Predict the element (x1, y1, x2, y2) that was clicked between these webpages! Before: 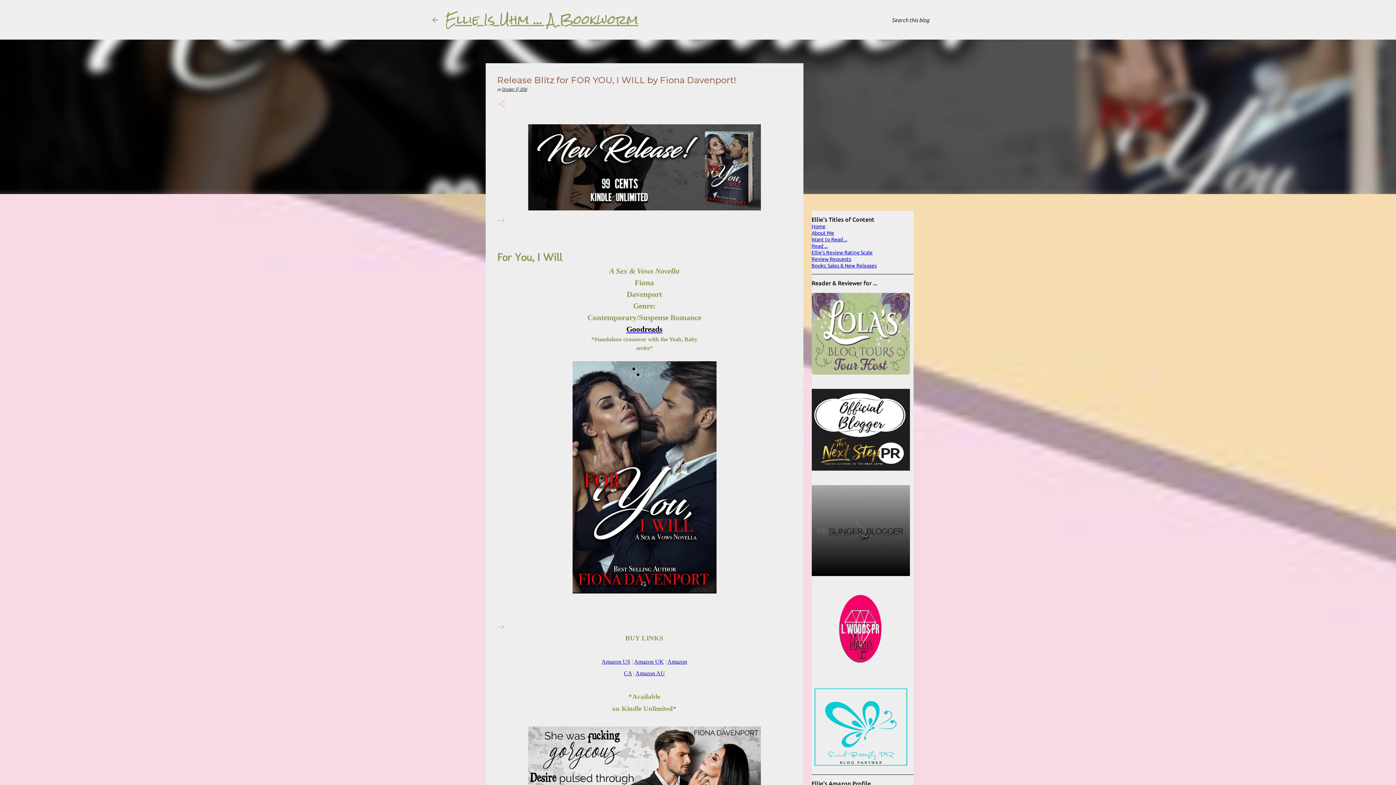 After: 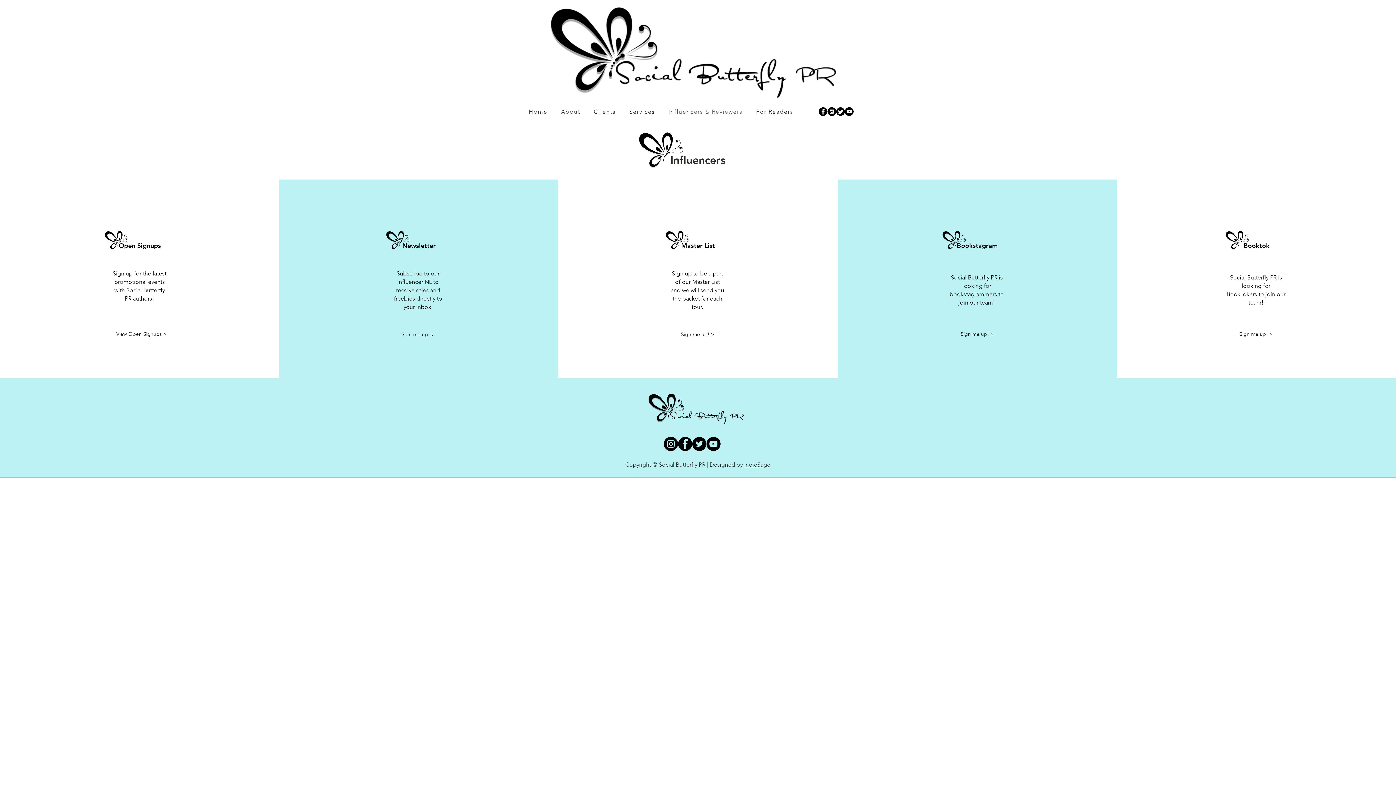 Action: bbox: (811, 763, 910, 769)